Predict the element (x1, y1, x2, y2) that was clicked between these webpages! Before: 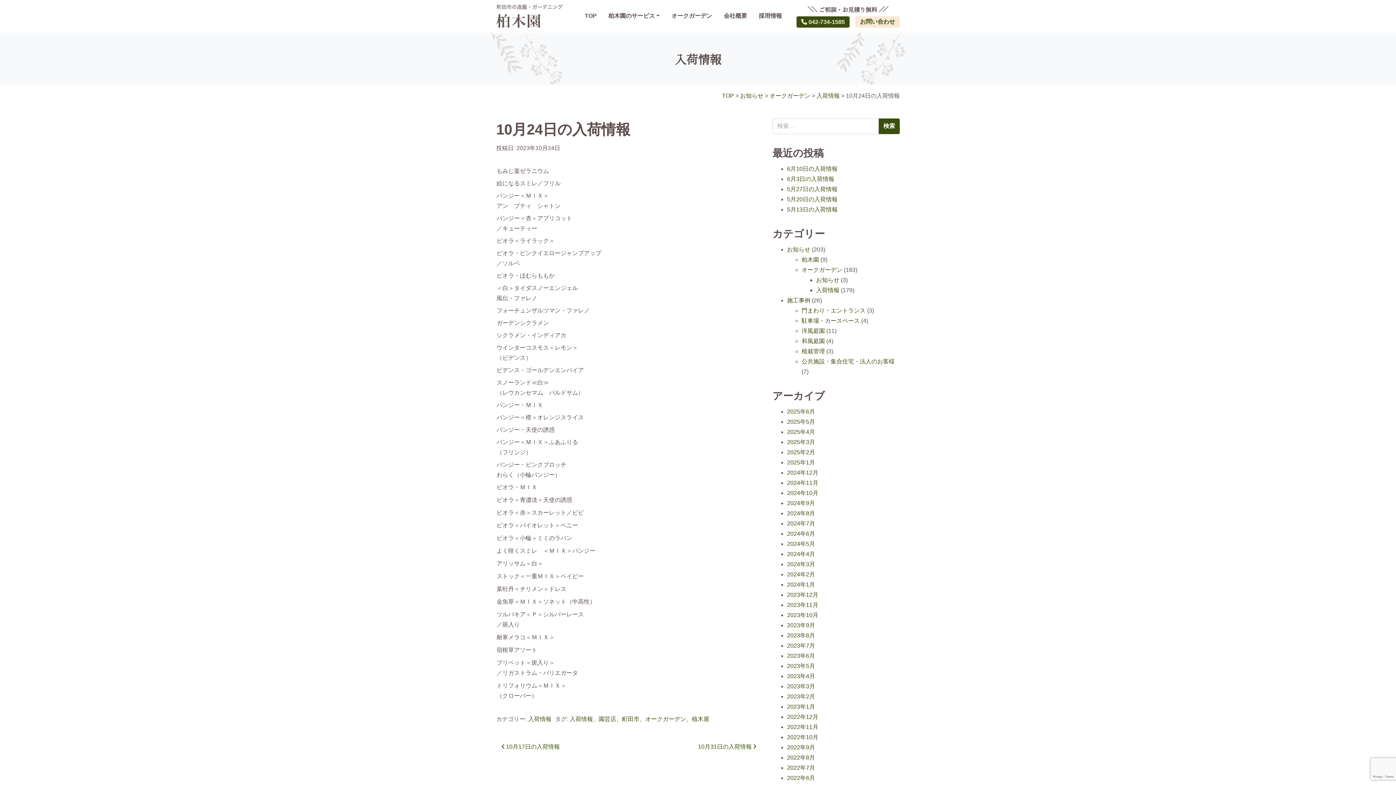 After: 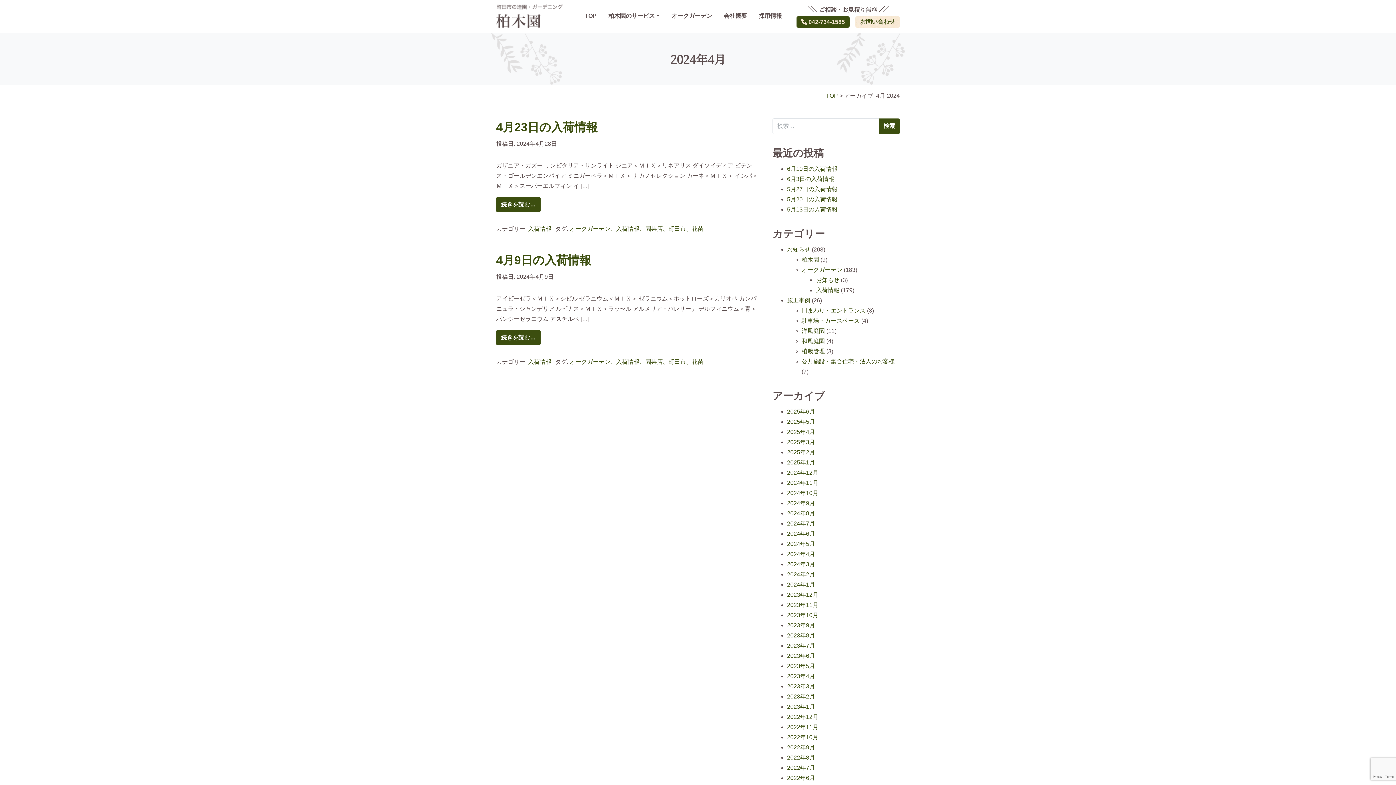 Action: bbox: (787, 551, 815, 557) label: 2024年4月